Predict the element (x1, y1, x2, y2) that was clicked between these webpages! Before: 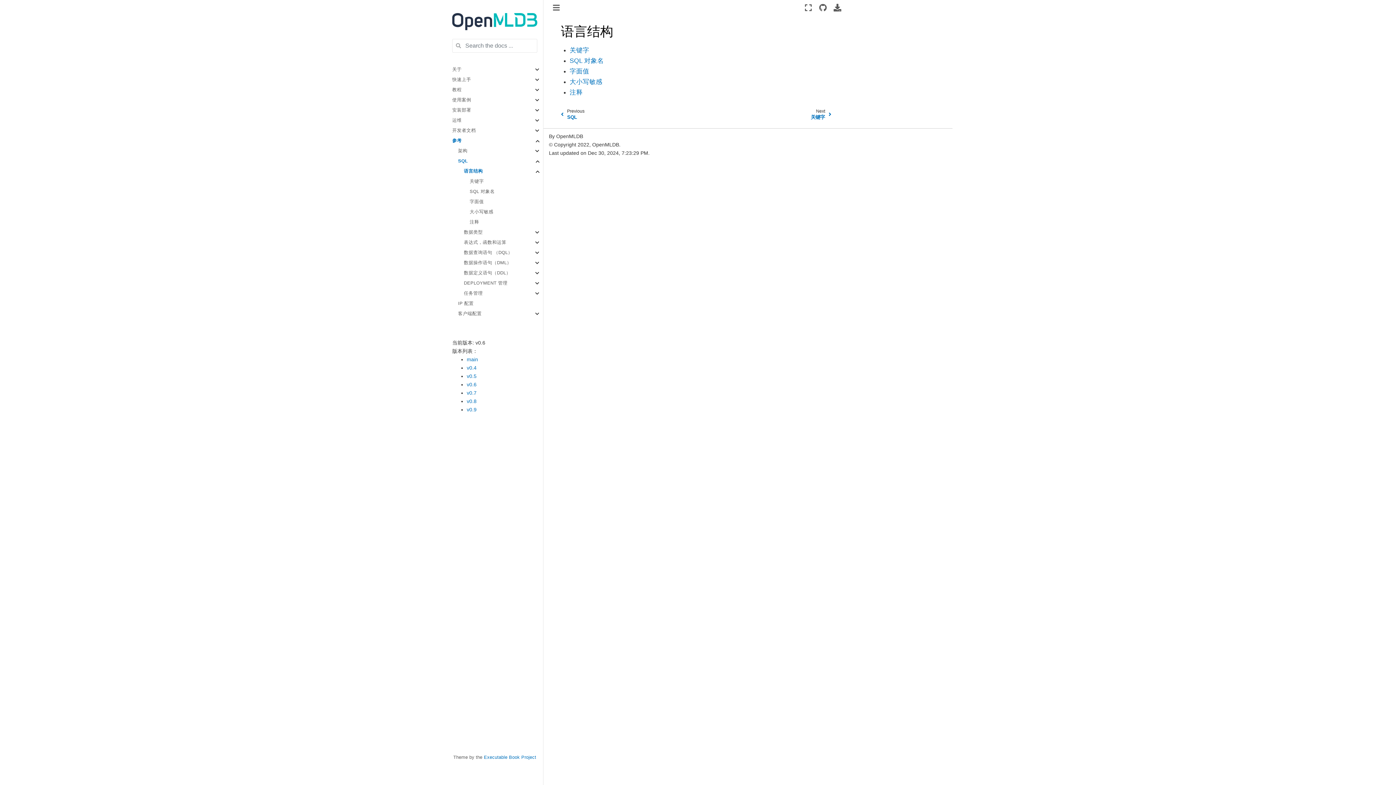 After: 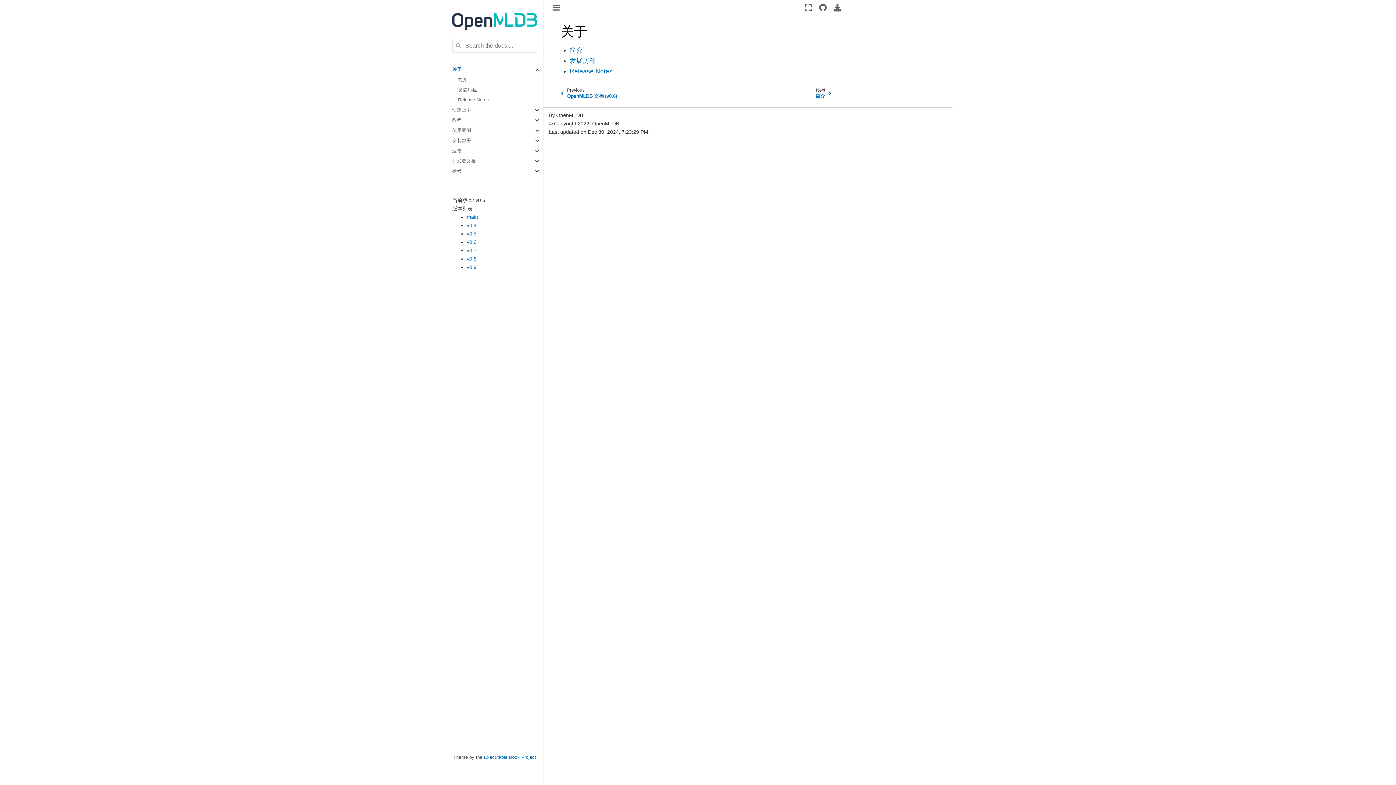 Action: bbox: (452, 64, 542, 74) label: 关于